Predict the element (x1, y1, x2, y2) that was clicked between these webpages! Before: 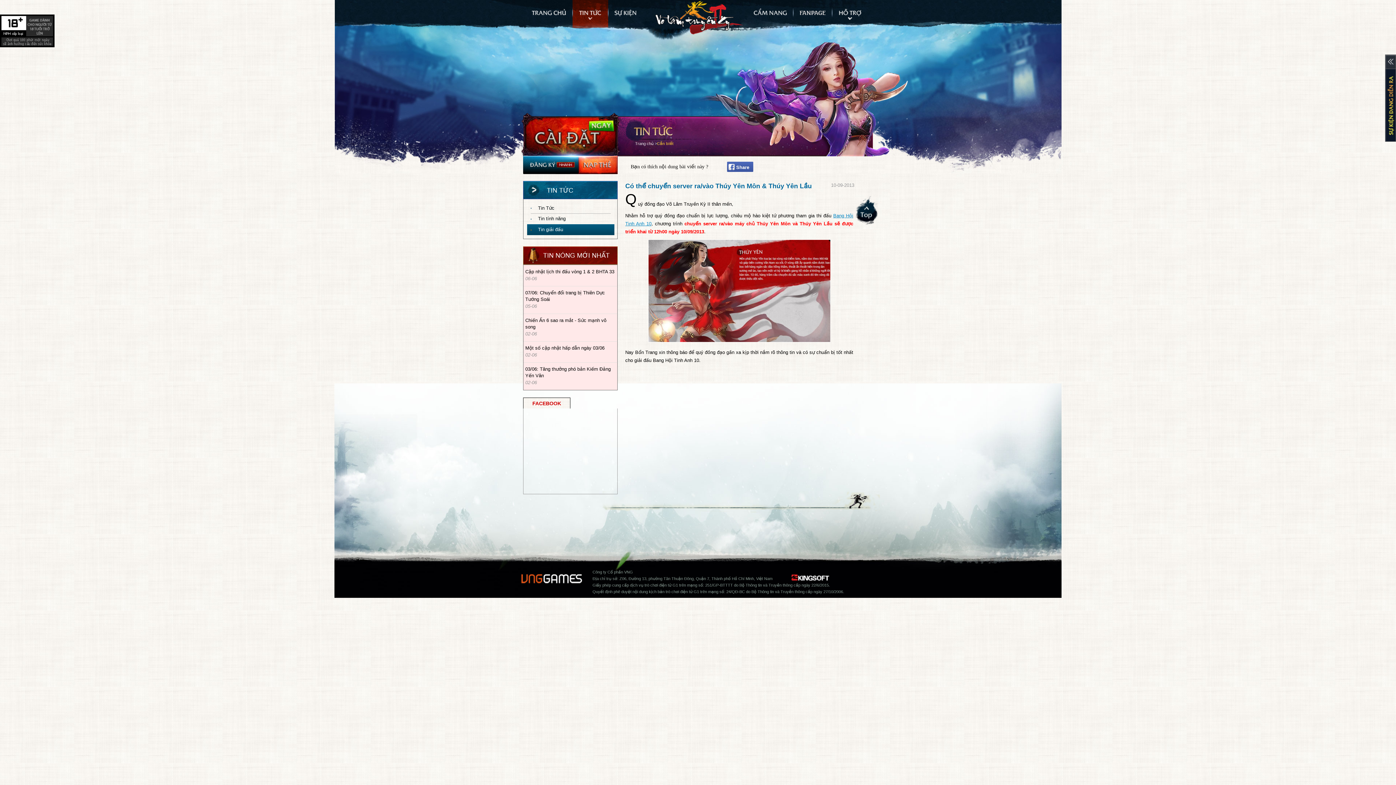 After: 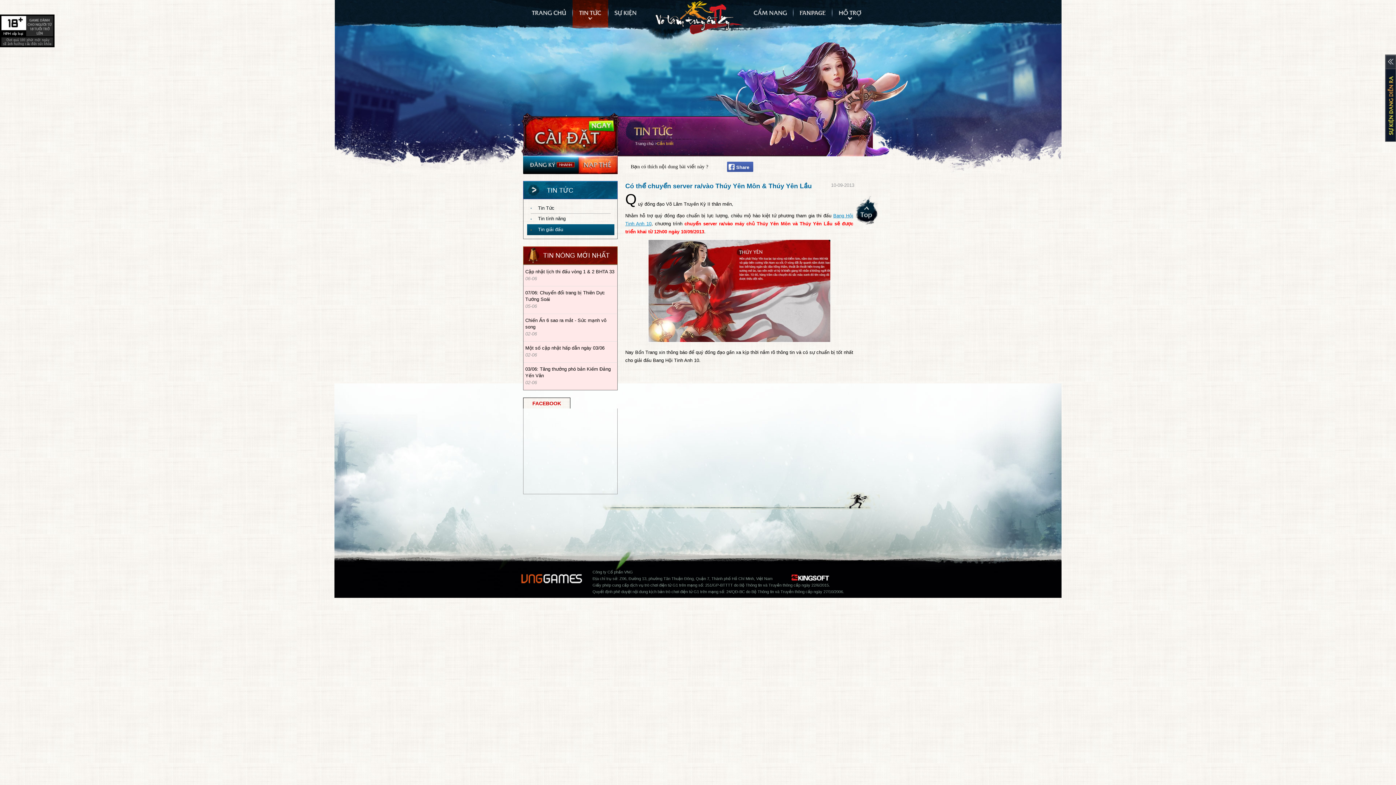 Action: label: Cài Đặt Ngay bbox: (521, 112, 621, 156)